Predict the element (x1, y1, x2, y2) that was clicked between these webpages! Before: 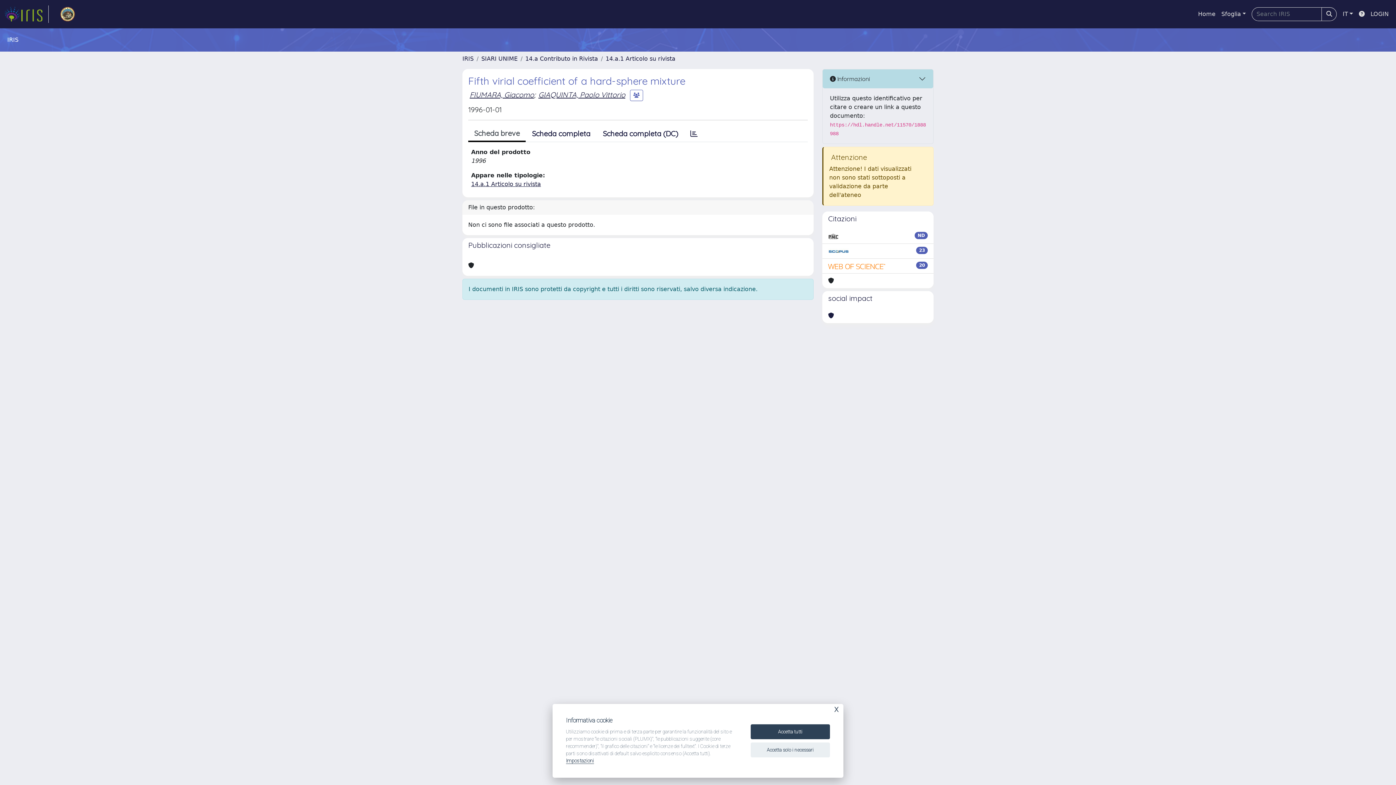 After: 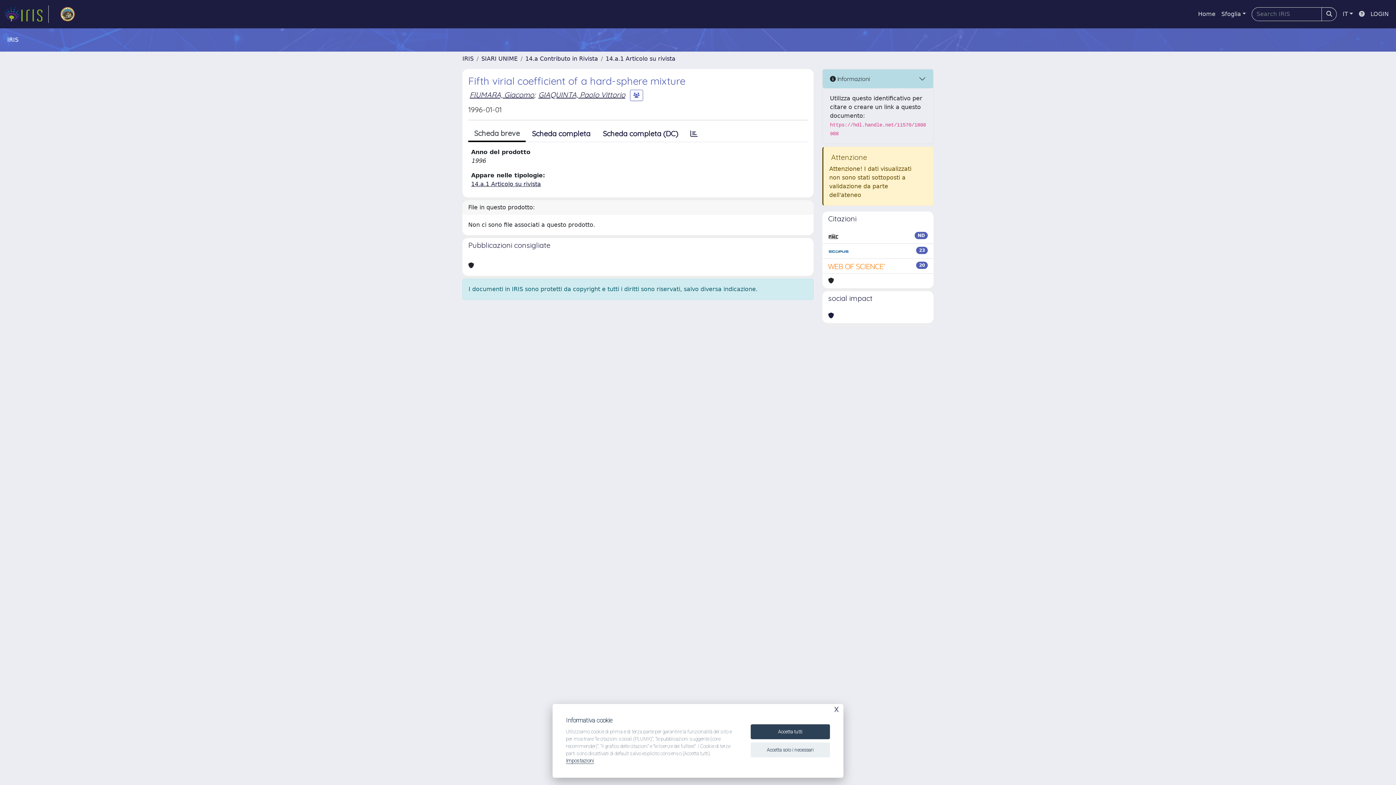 Action: bbox: (1356, 6, 1368, 21)